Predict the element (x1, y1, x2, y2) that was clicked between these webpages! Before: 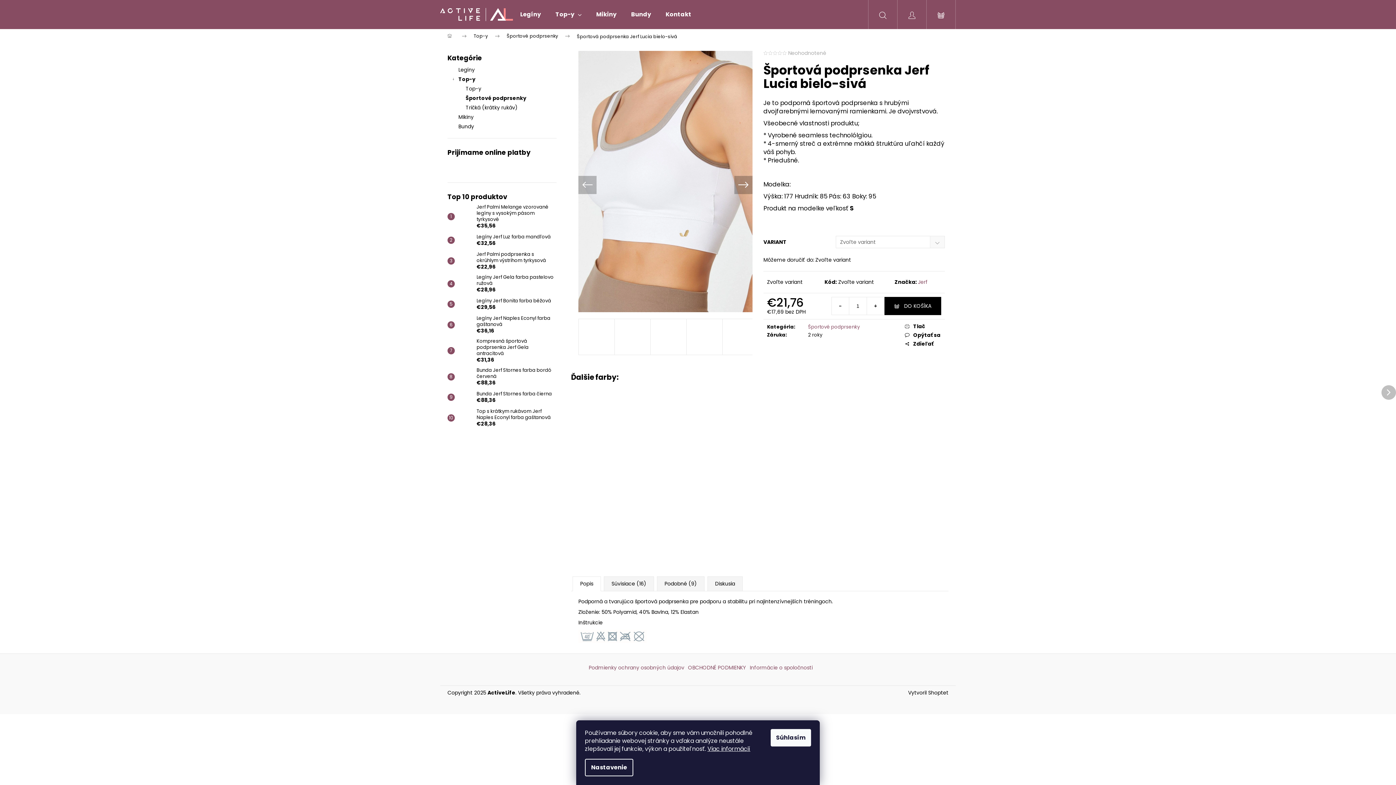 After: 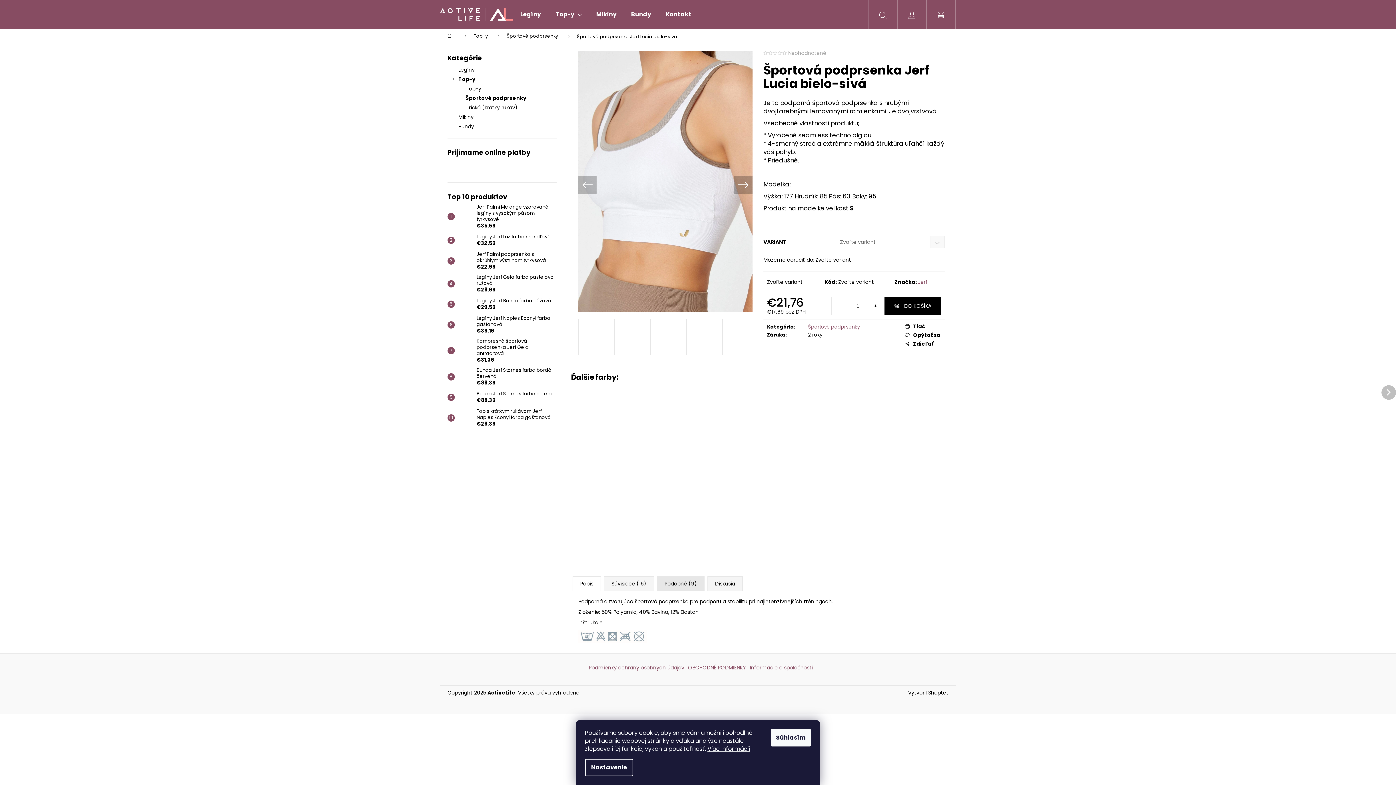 Action: bbox: (657, 576, 704, 591) label: Podobné (9)